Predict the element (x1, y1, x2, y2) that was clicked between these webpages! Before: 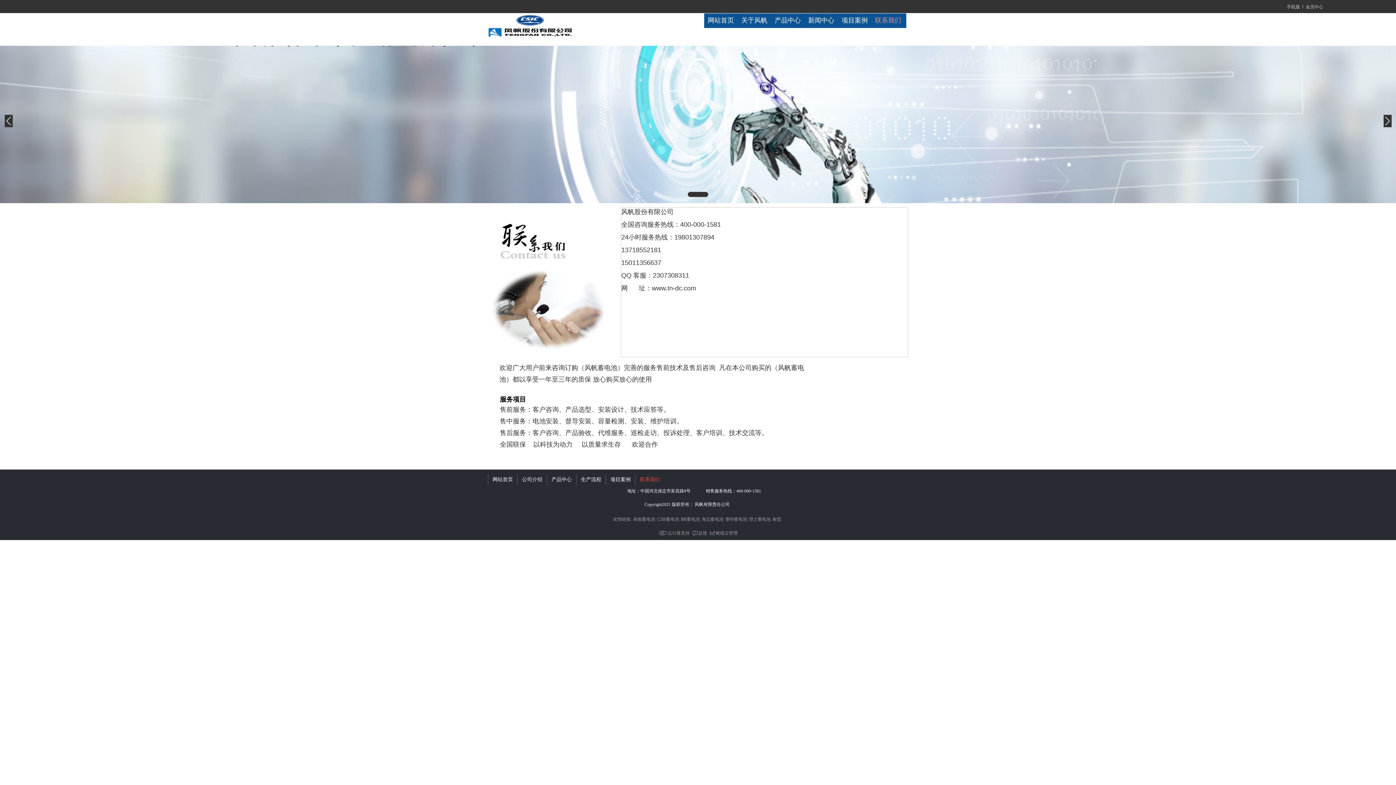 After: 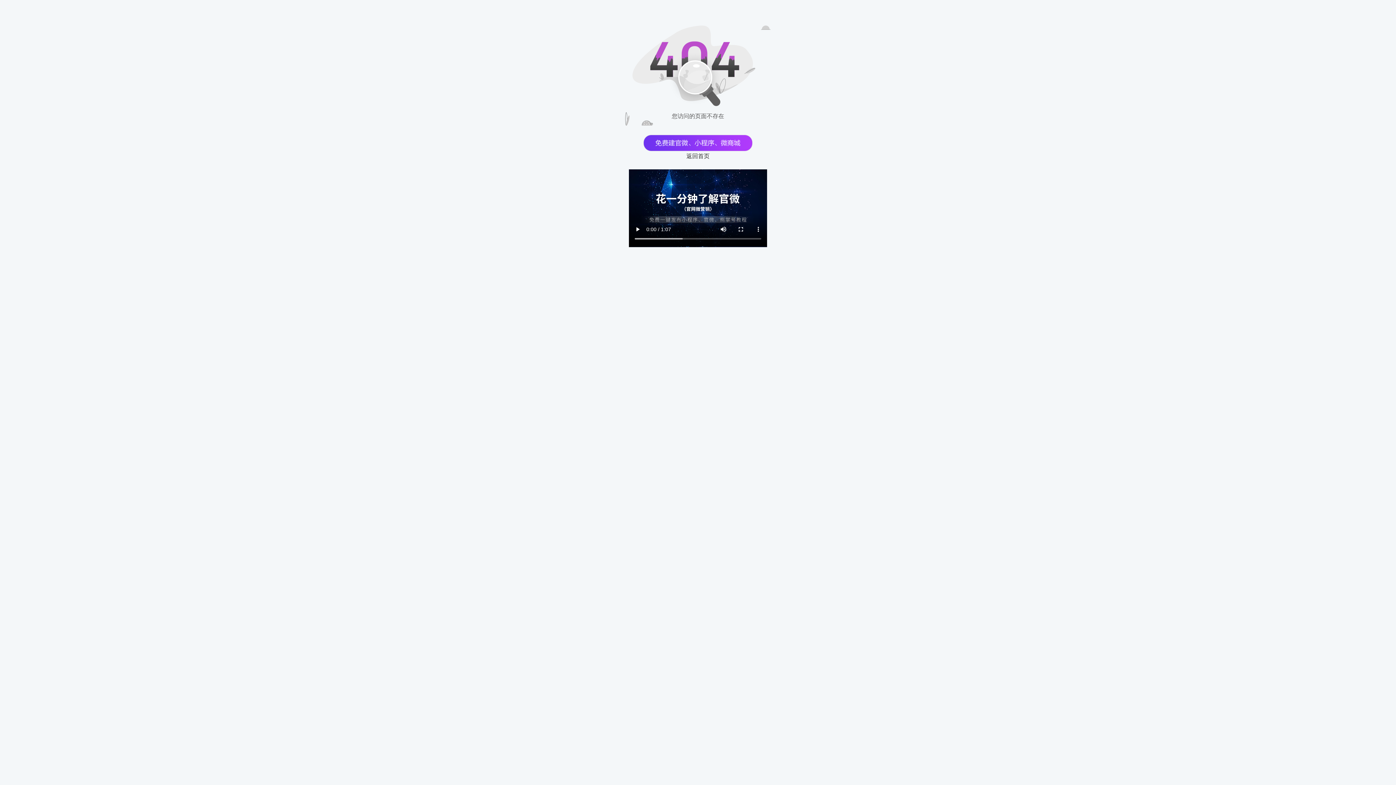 Action: bbox: (485, 22, 576, 28)